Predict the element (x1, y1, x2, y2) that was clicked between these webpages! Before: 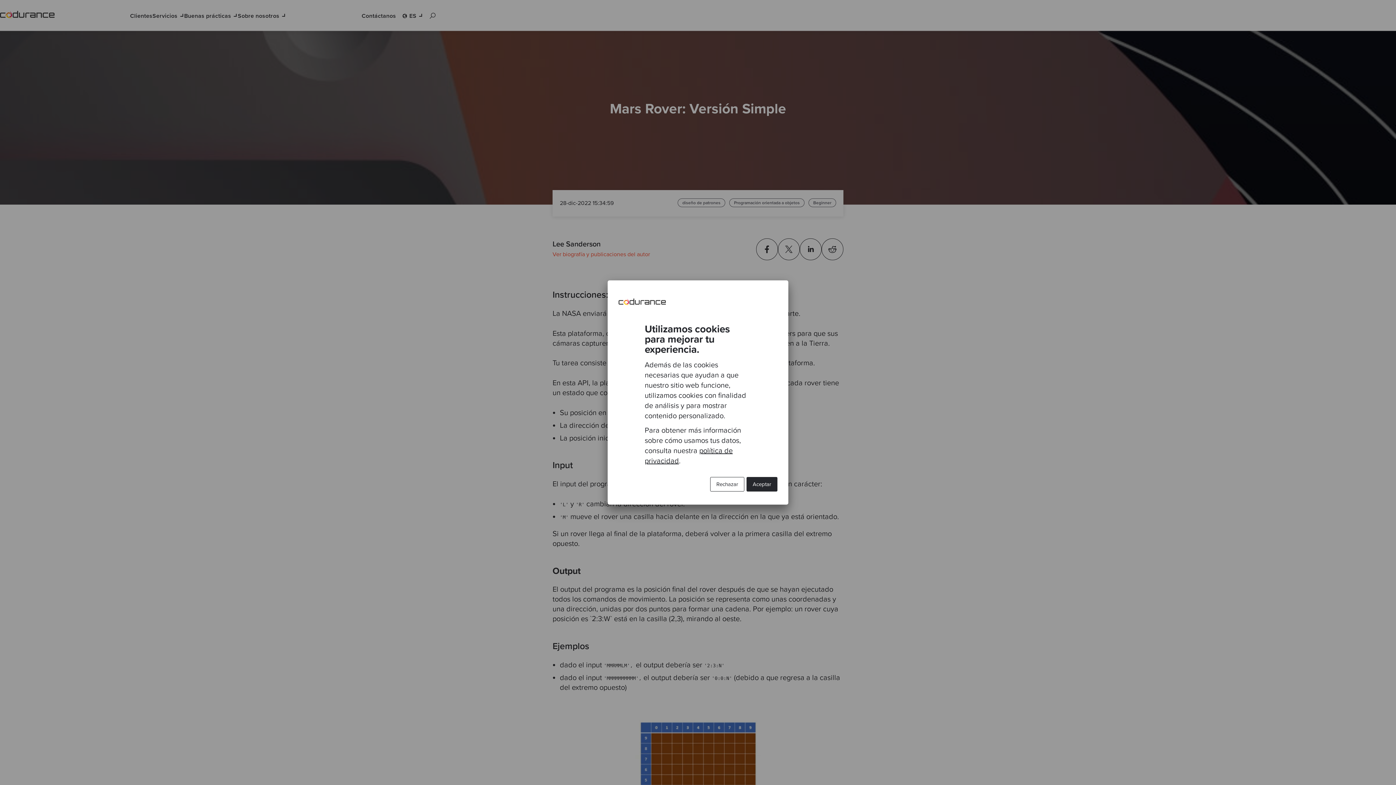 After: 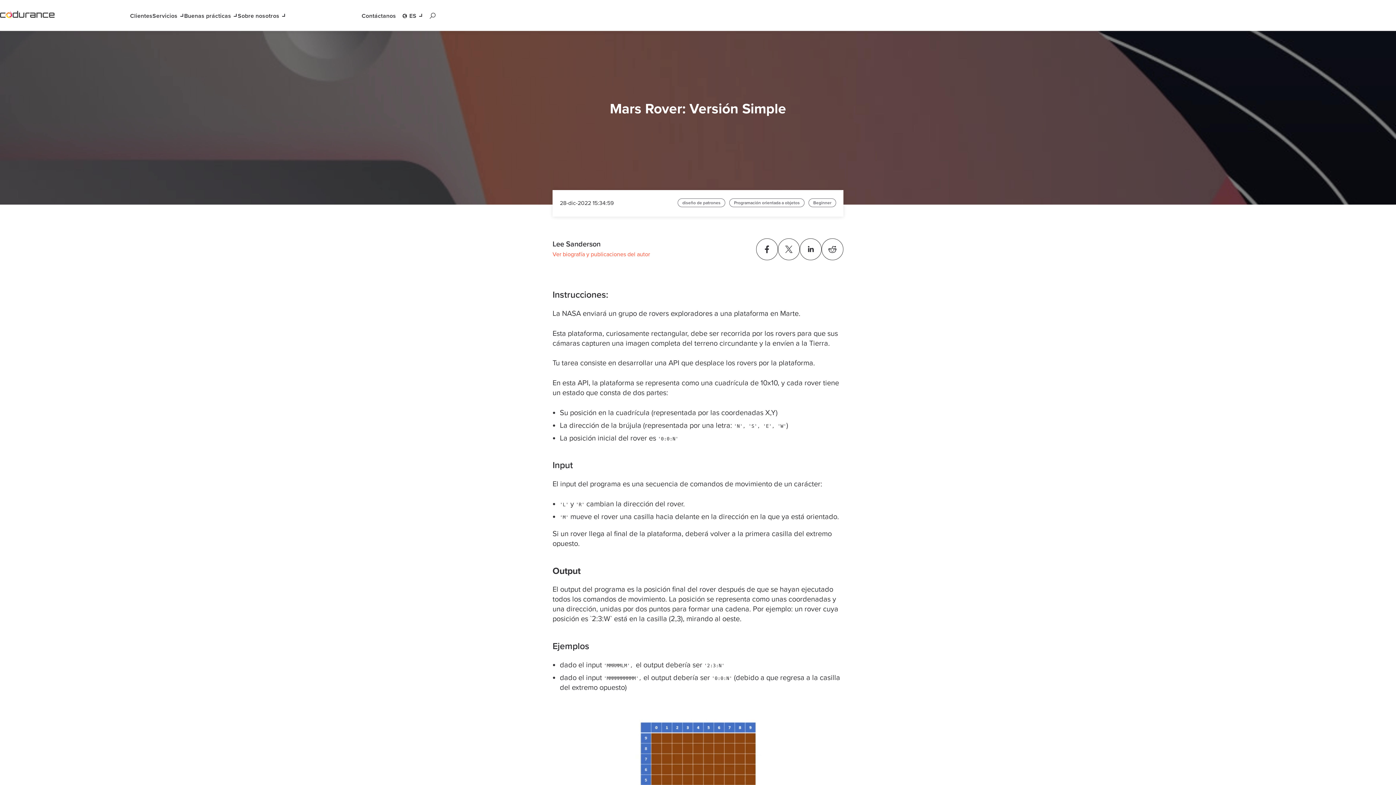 Action: label: Aceptar bbox: (746, 477, 777, 491)